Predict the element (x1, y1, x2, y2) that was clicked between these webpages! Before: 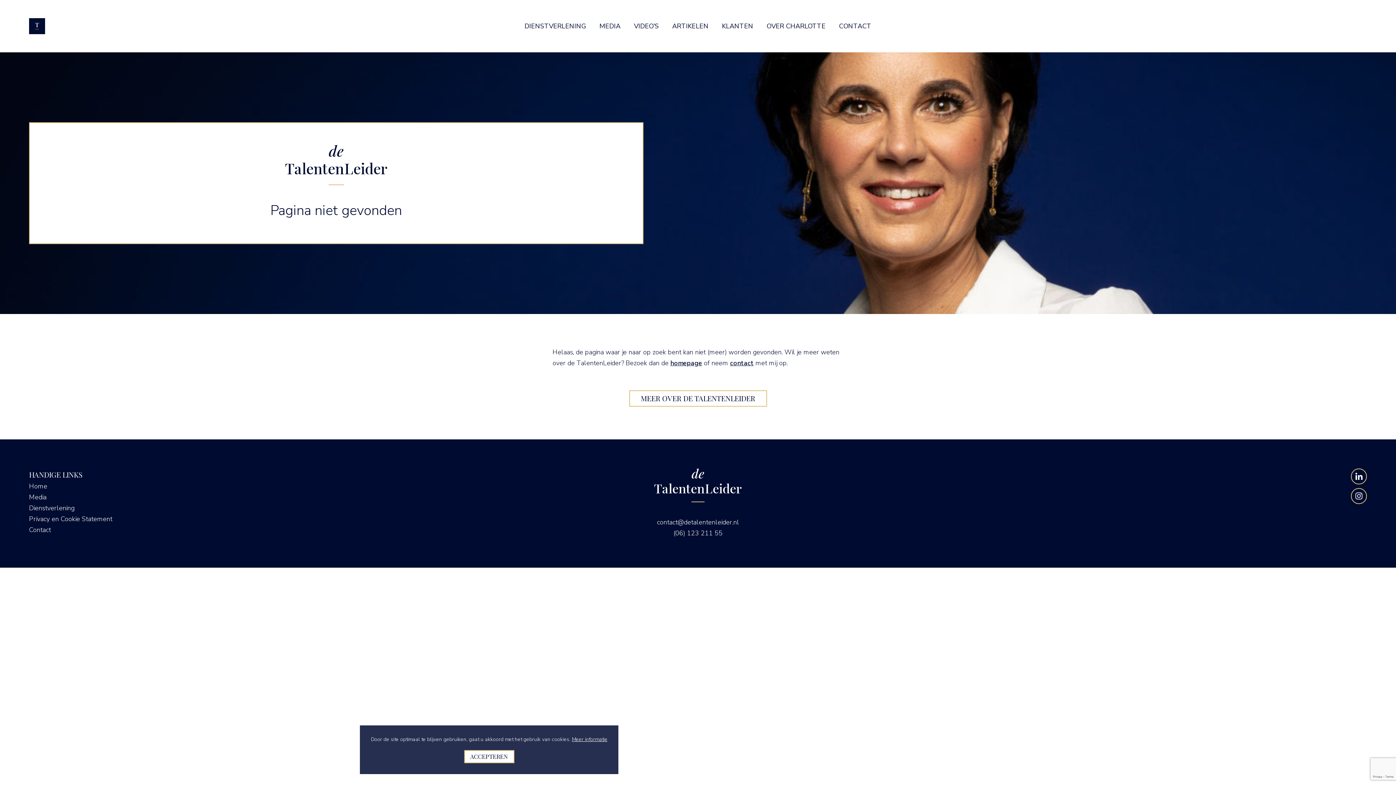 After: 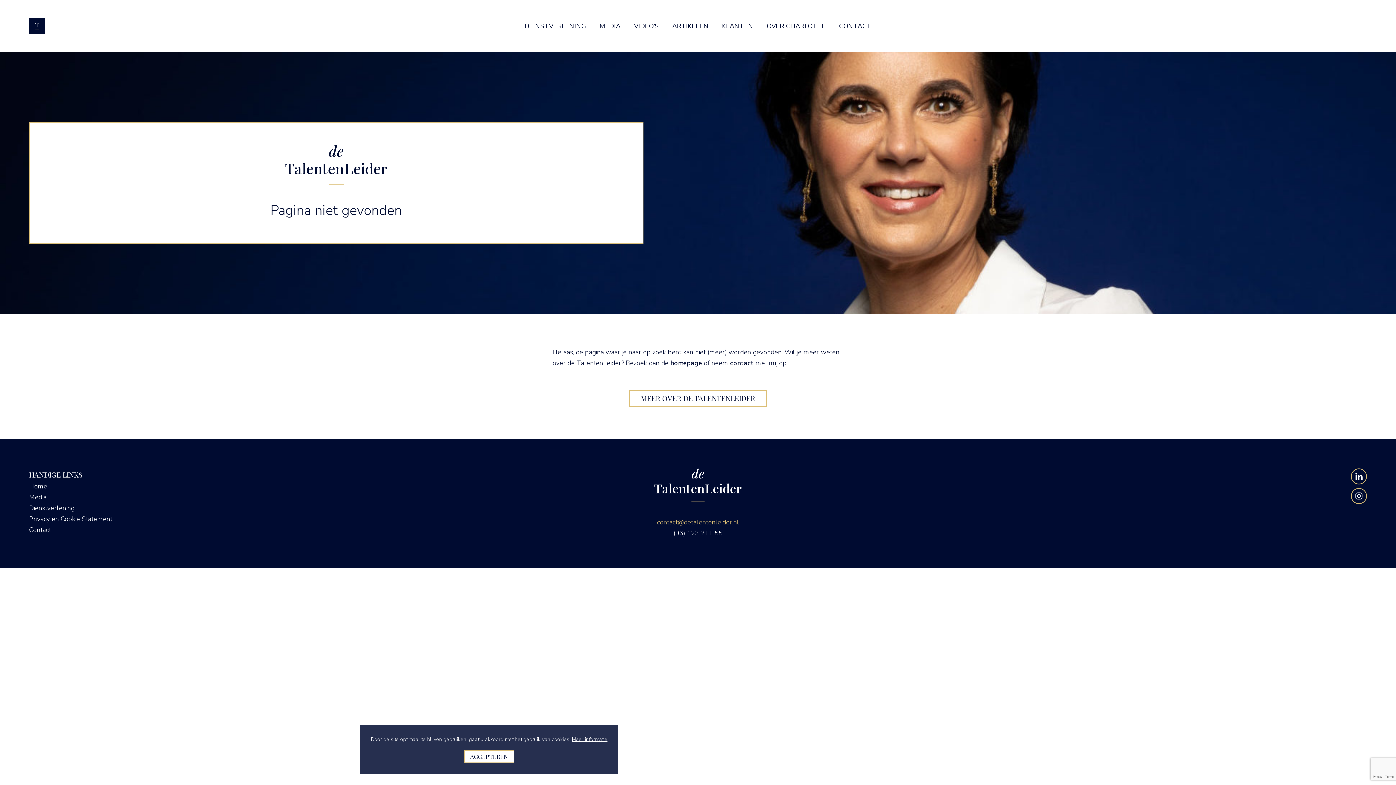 Action: label: contact@detalentenleider.nl bbox: (657, 518, 739, 527)